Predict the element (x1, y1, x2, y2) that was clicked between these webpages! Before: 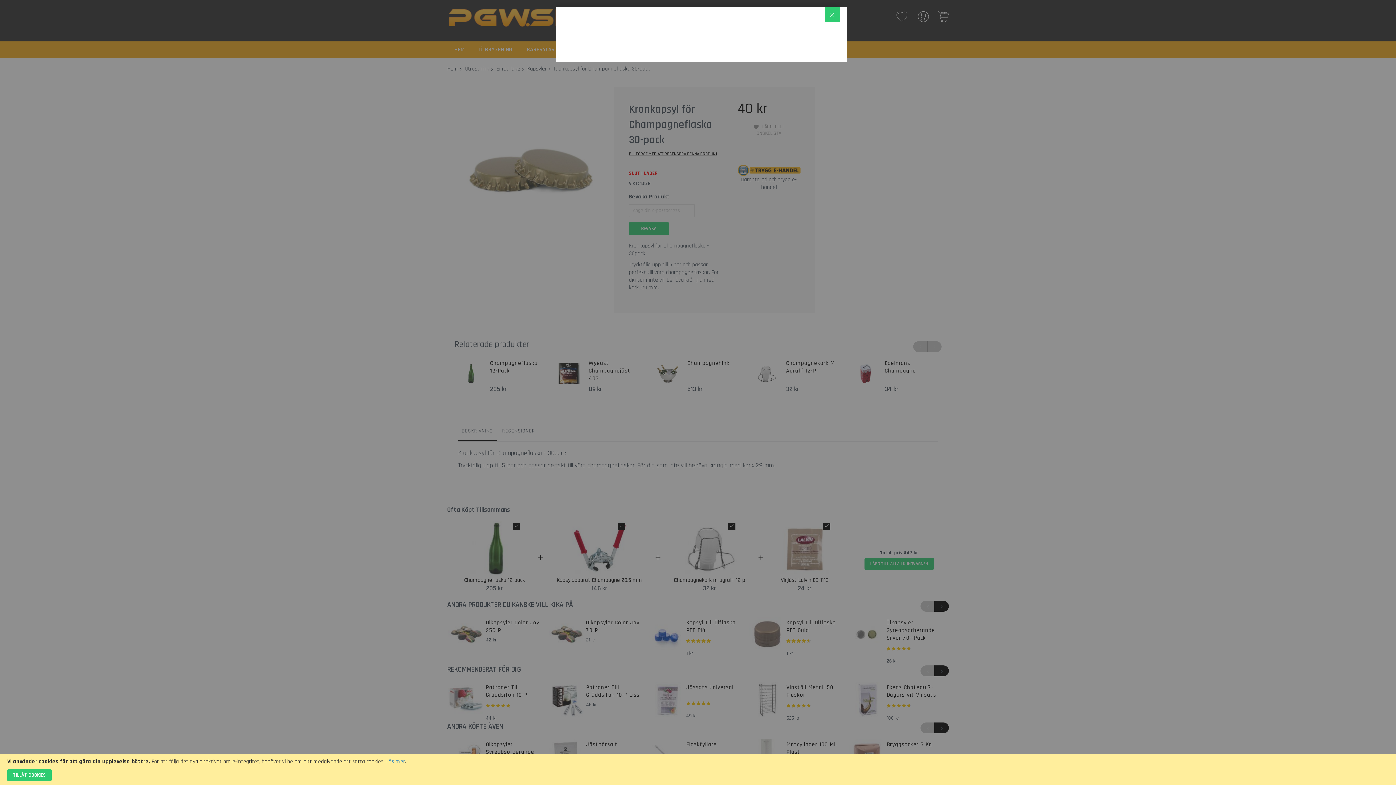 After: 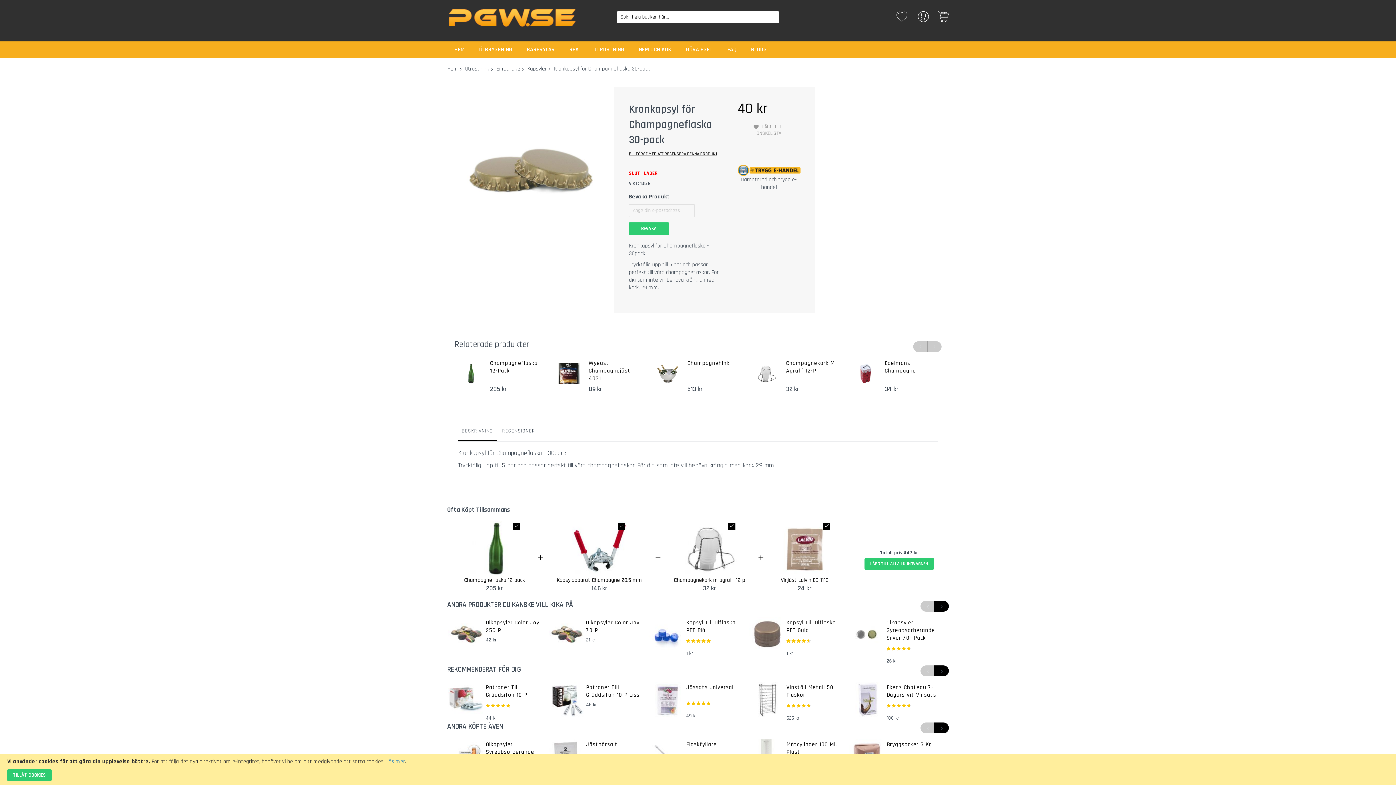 Action: bbox: (825, 7, 840, 21) label: STÄNG